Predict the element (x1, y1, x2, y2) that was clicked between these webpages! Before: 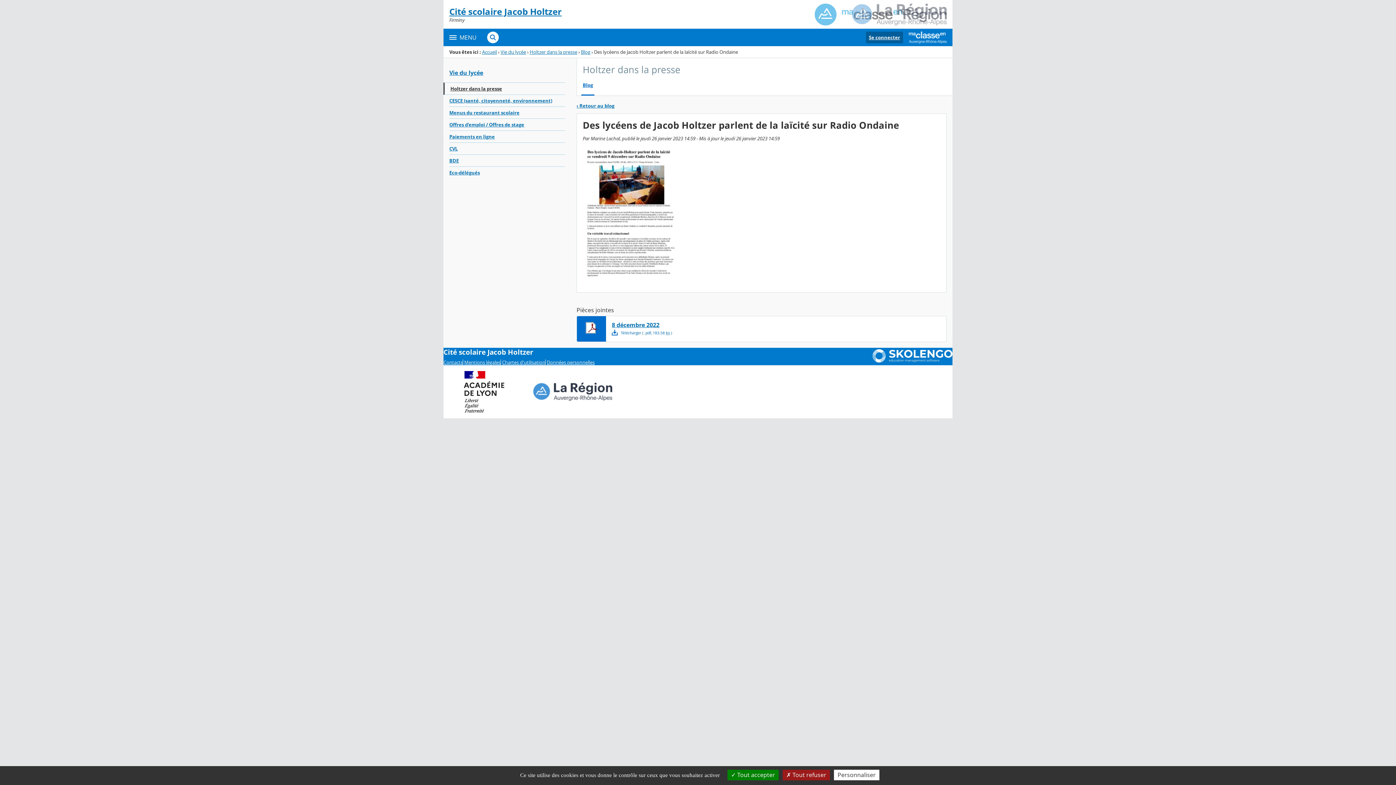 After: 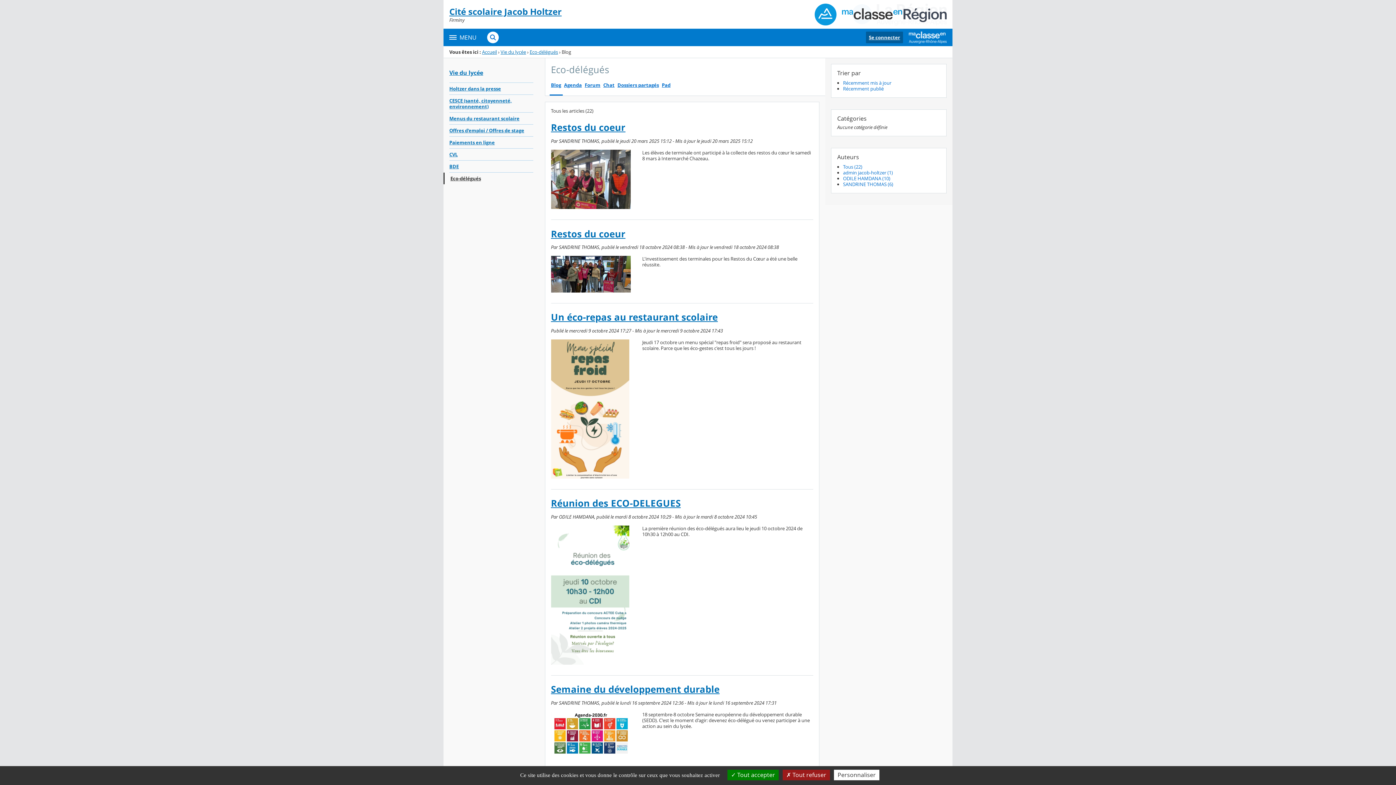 Action: bbox: (449, 166, 565, 178) label: Eco-délégués